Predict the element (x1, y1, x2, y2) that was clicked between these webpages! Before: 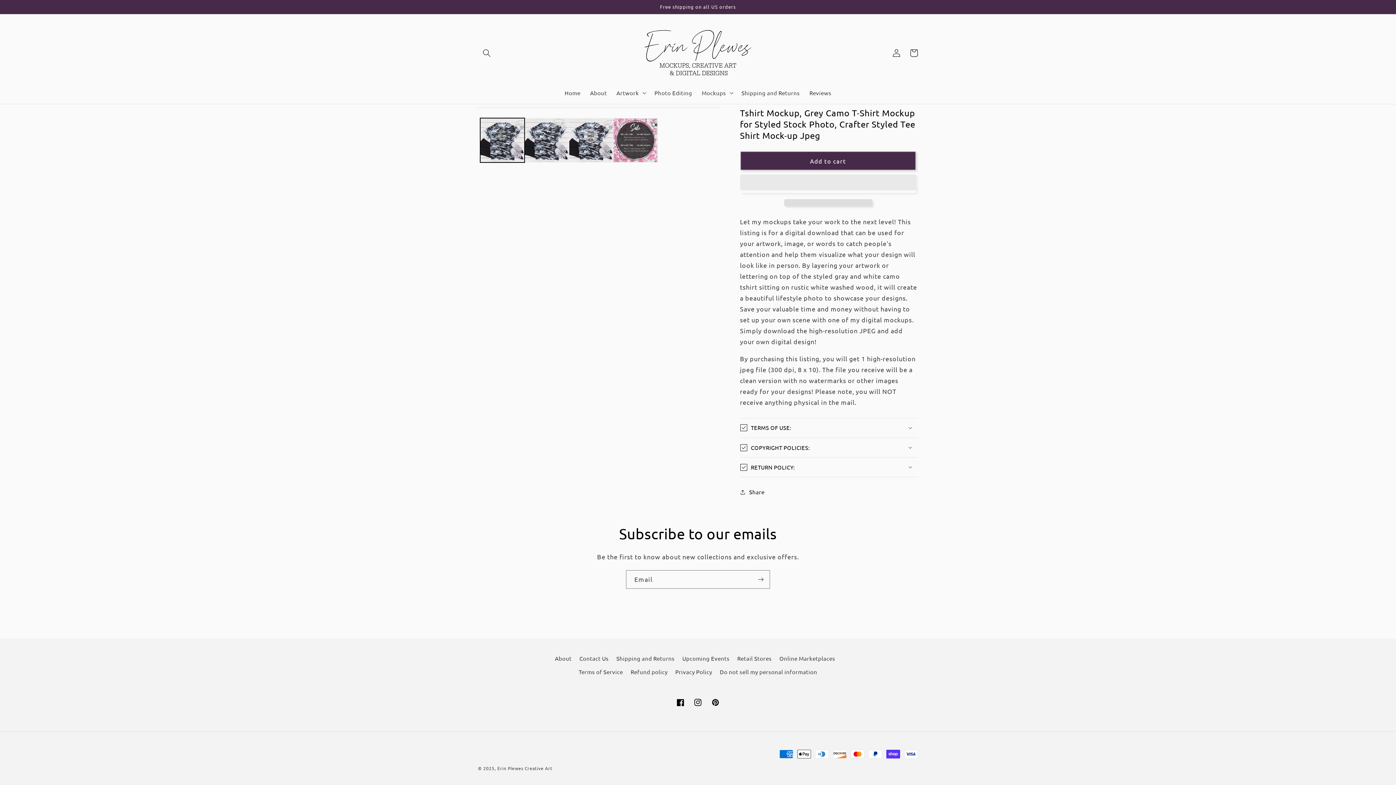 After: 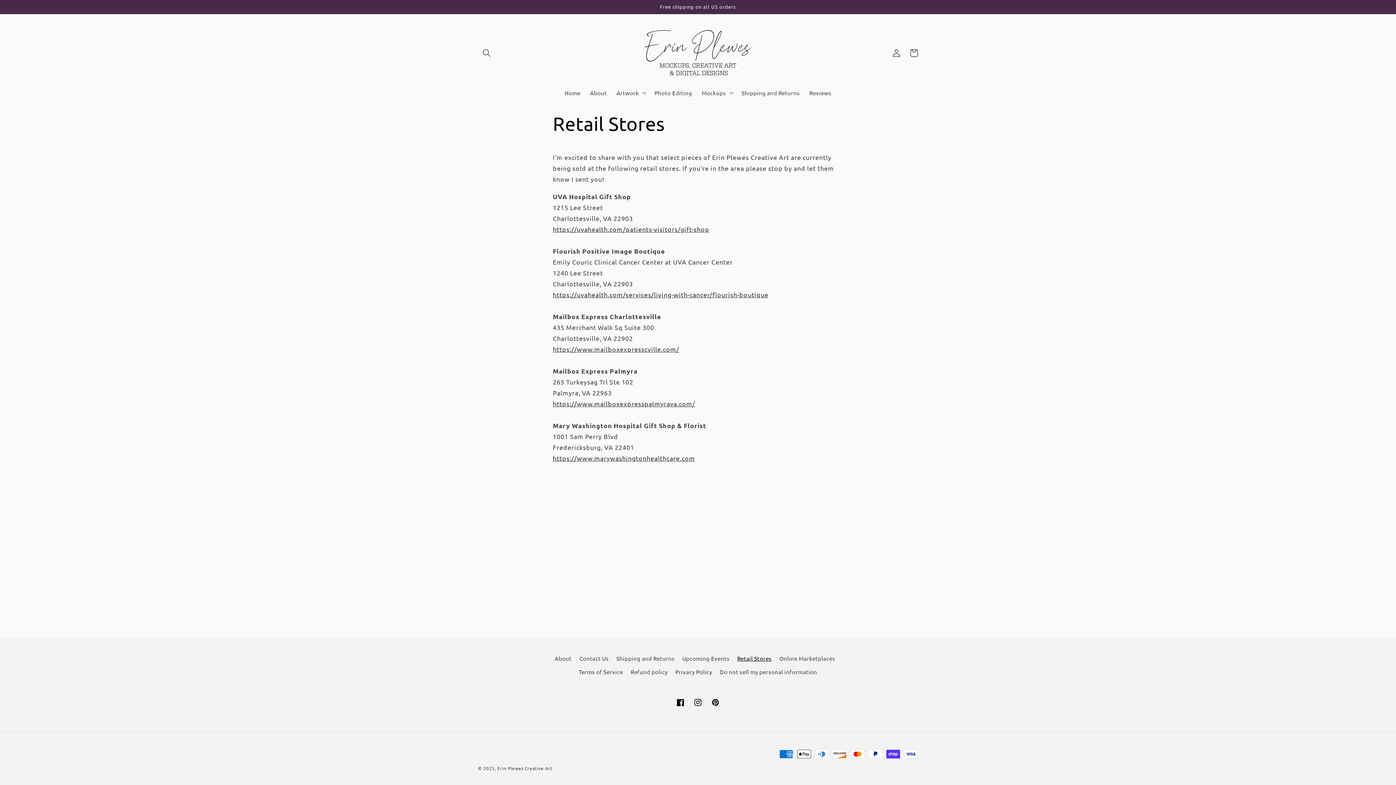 Action: bbox: (737, 652, 771, 665) label: Retail Stores